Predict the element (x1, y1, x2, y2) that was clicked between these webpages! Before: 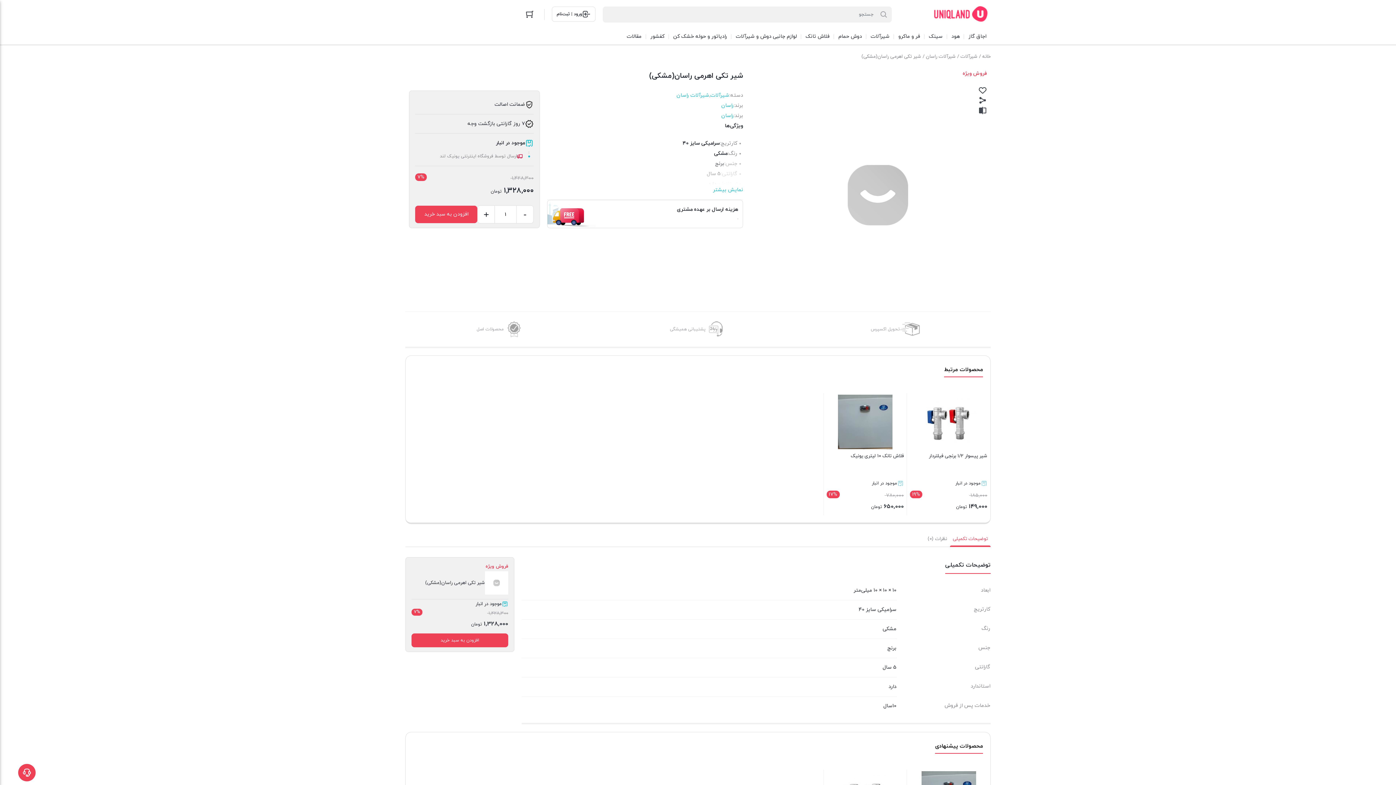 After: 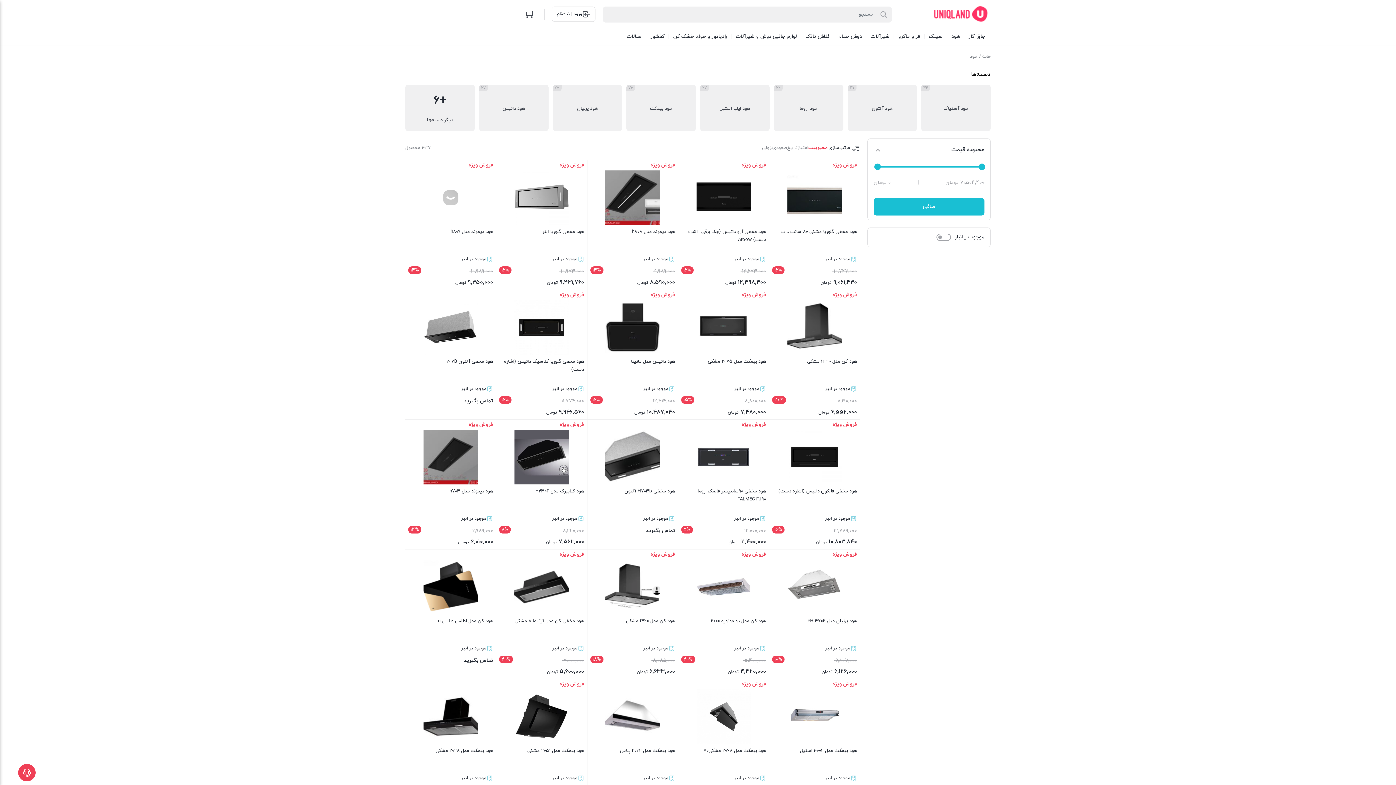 Action: bbox: (947, 28, 964, 44) label: هود